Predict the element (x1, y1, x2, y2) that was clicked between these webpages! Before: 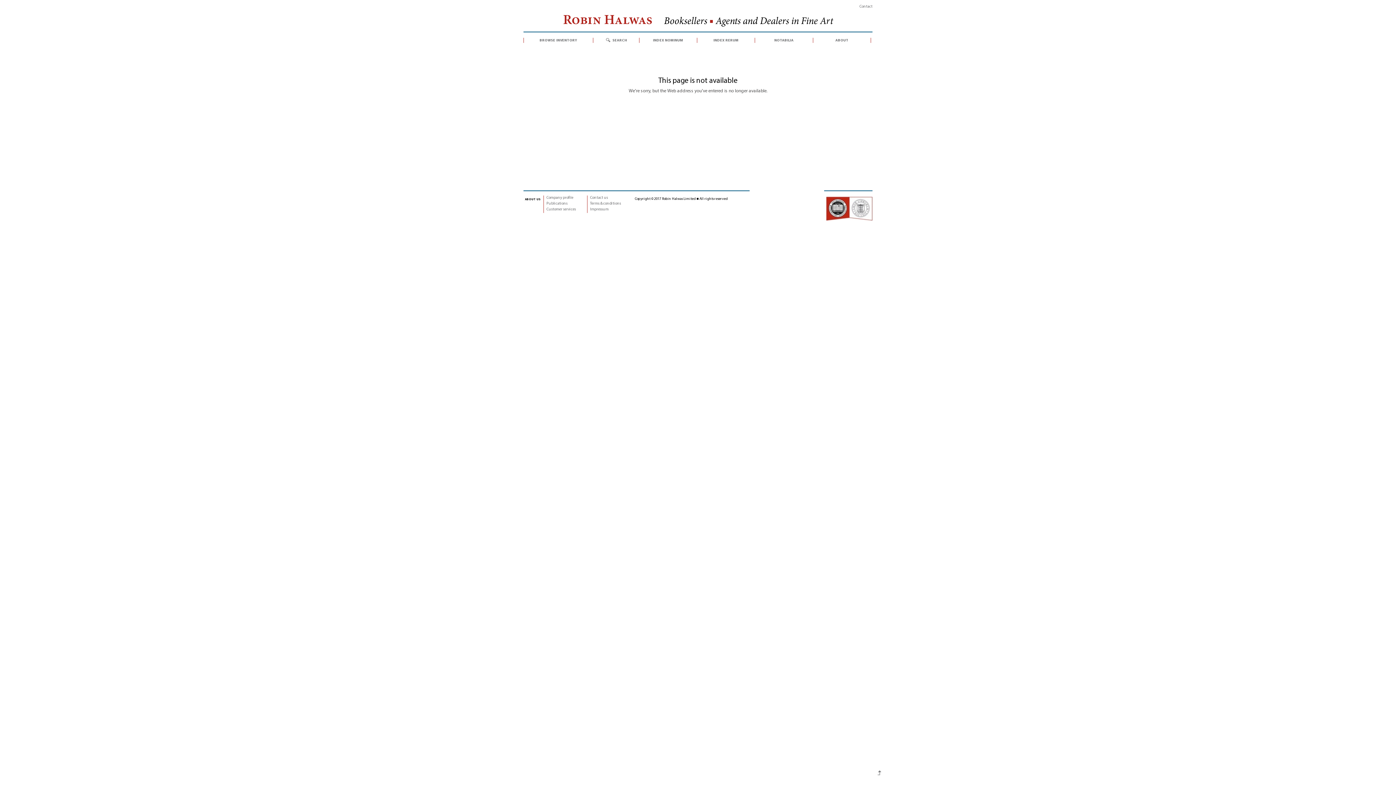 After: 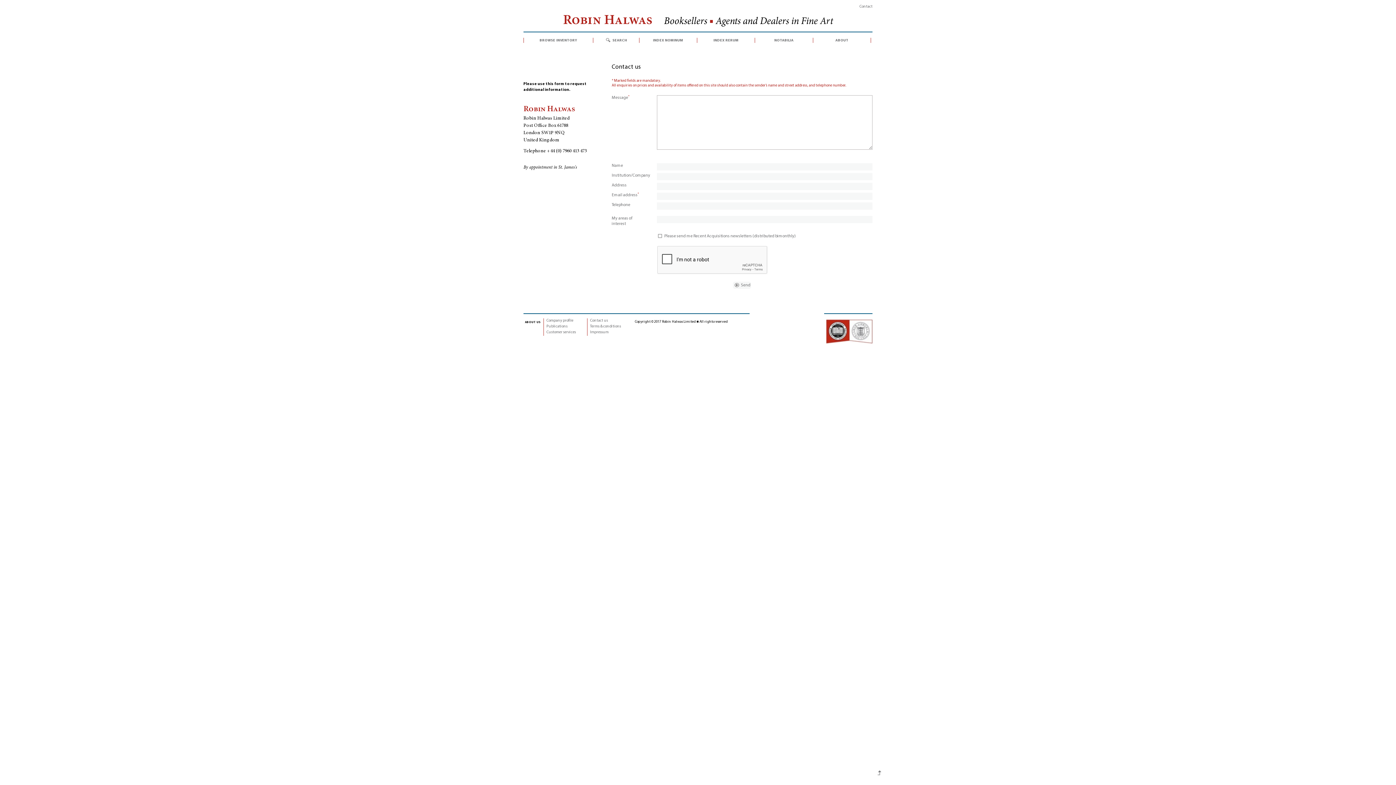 Action: label: Contact bbox: (859, 4, 872, 8)